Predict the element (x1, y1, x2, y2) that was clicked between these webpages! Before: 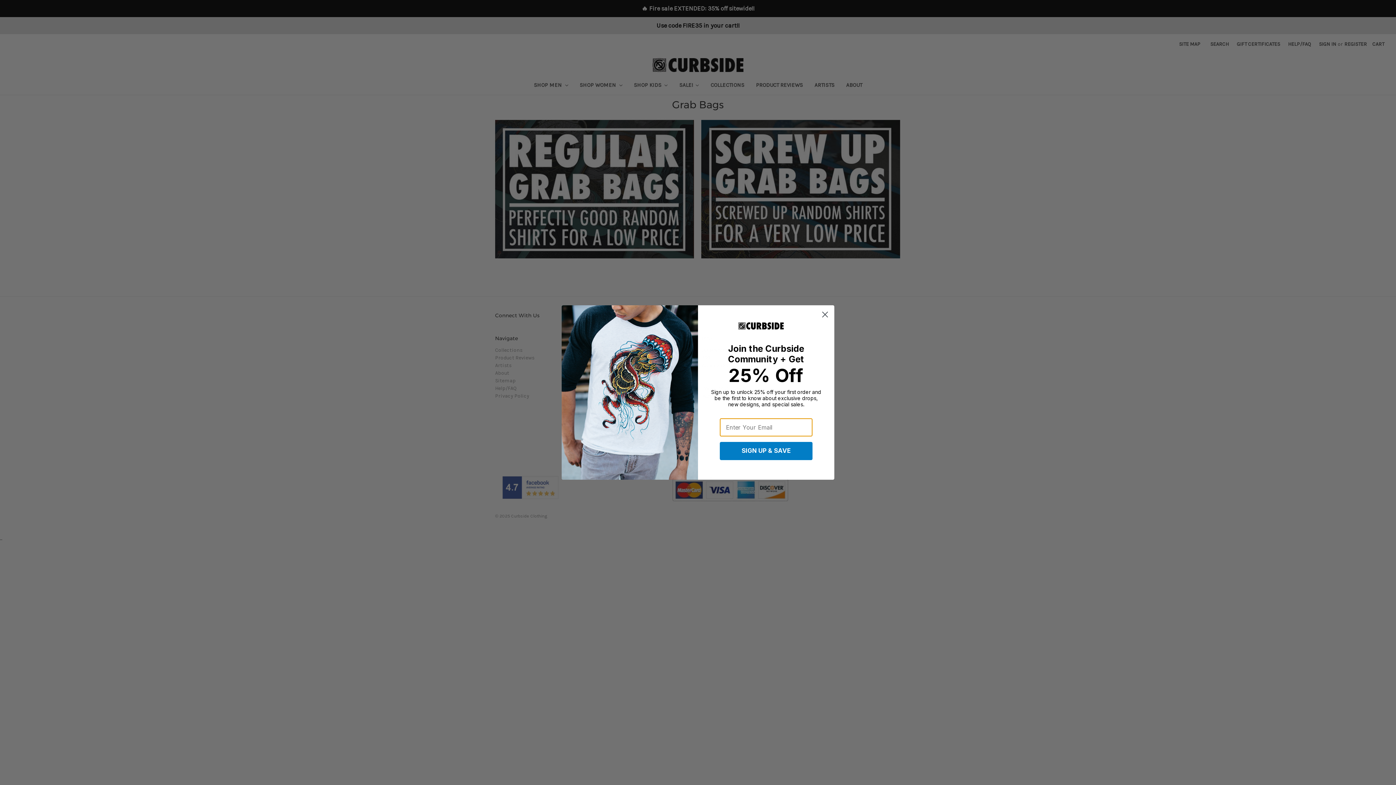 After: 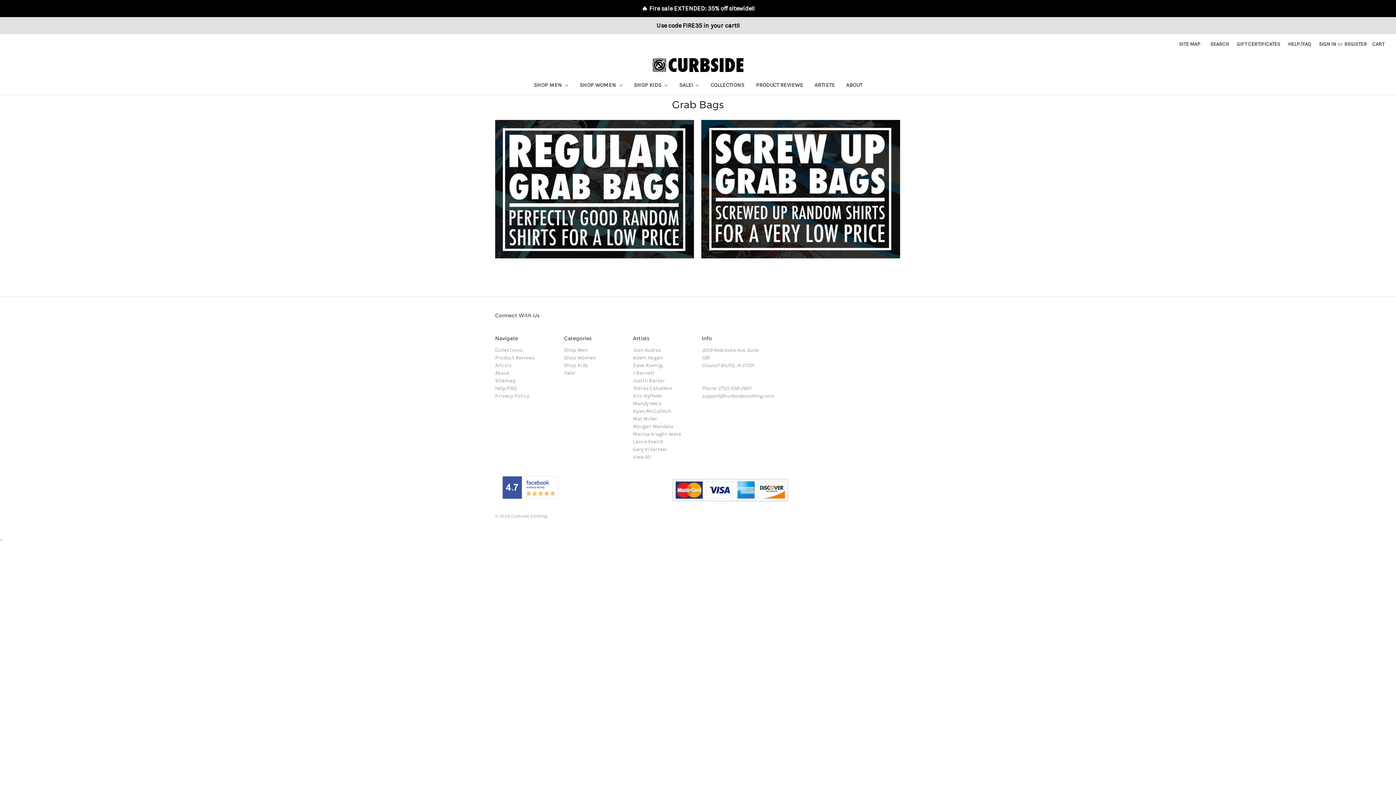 Action: bbox: (818, 308, 831, 321) label: Close dialog